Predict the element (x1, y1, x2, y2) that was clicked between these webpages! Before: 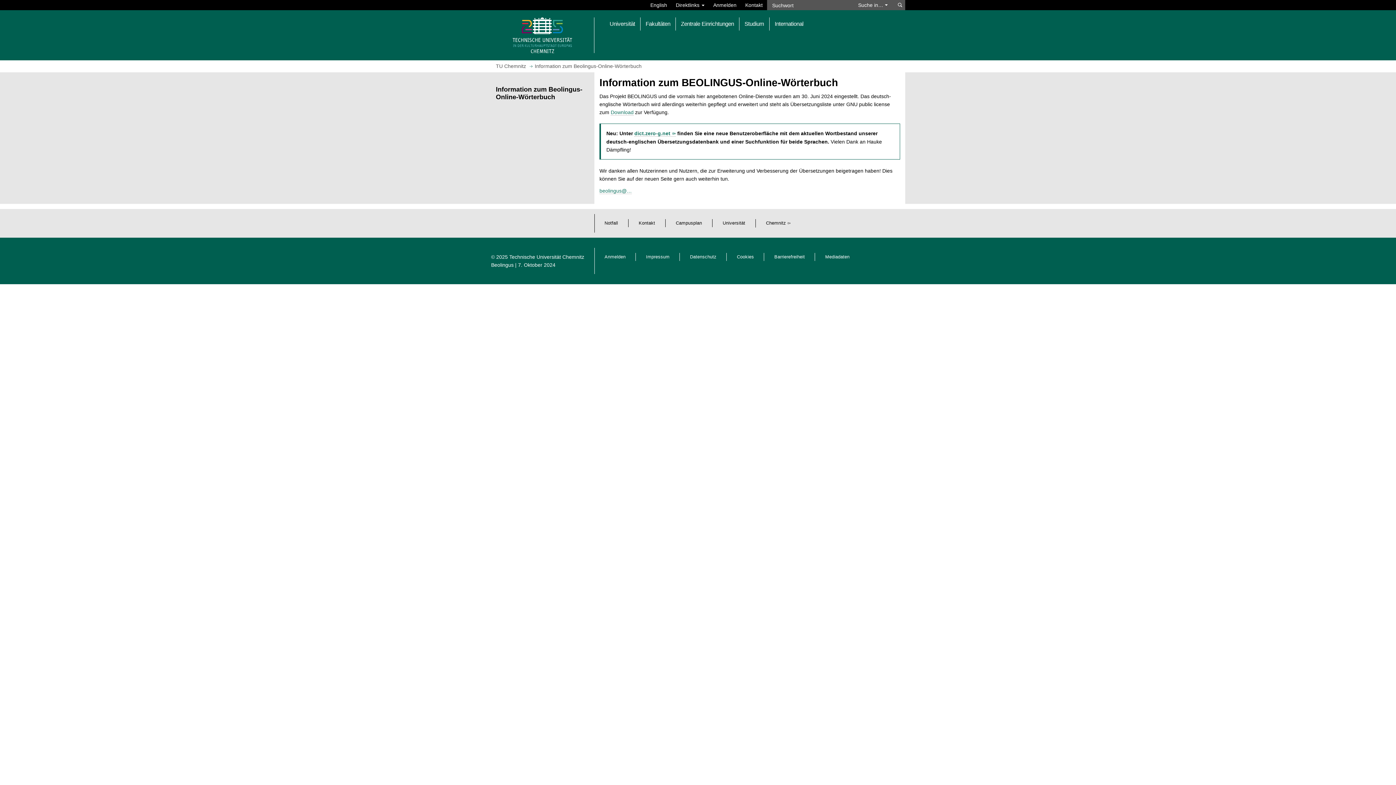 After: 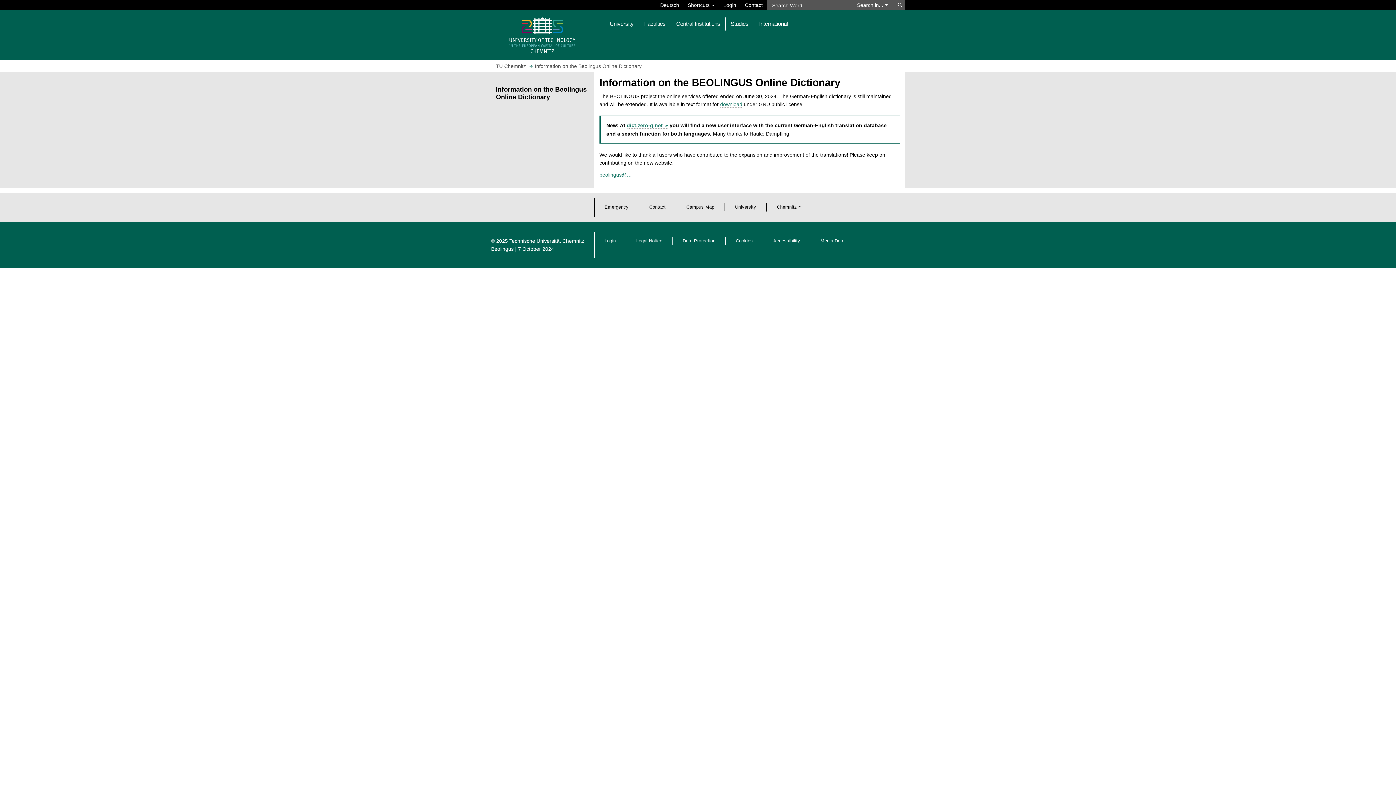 Action: bbox: (646, 0, 671, 10) label: English